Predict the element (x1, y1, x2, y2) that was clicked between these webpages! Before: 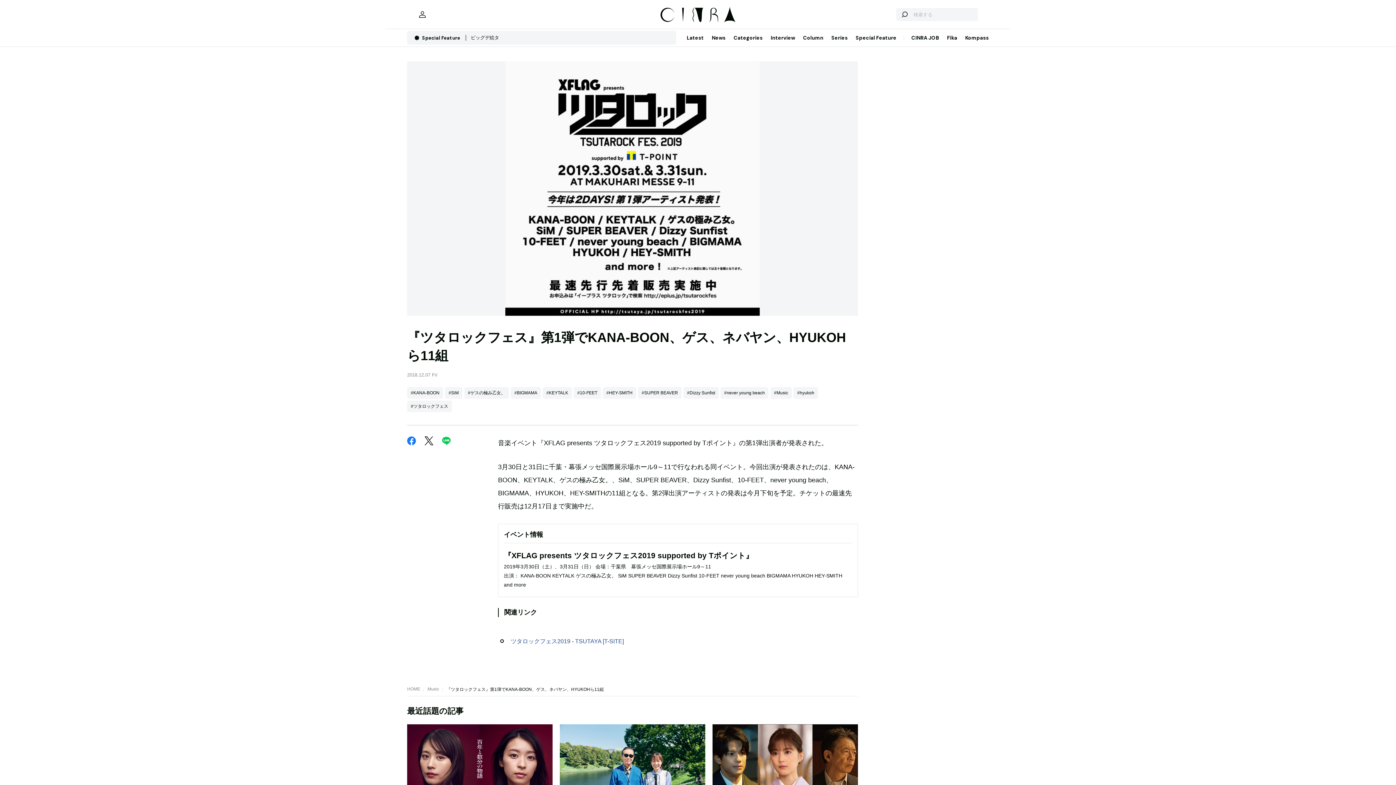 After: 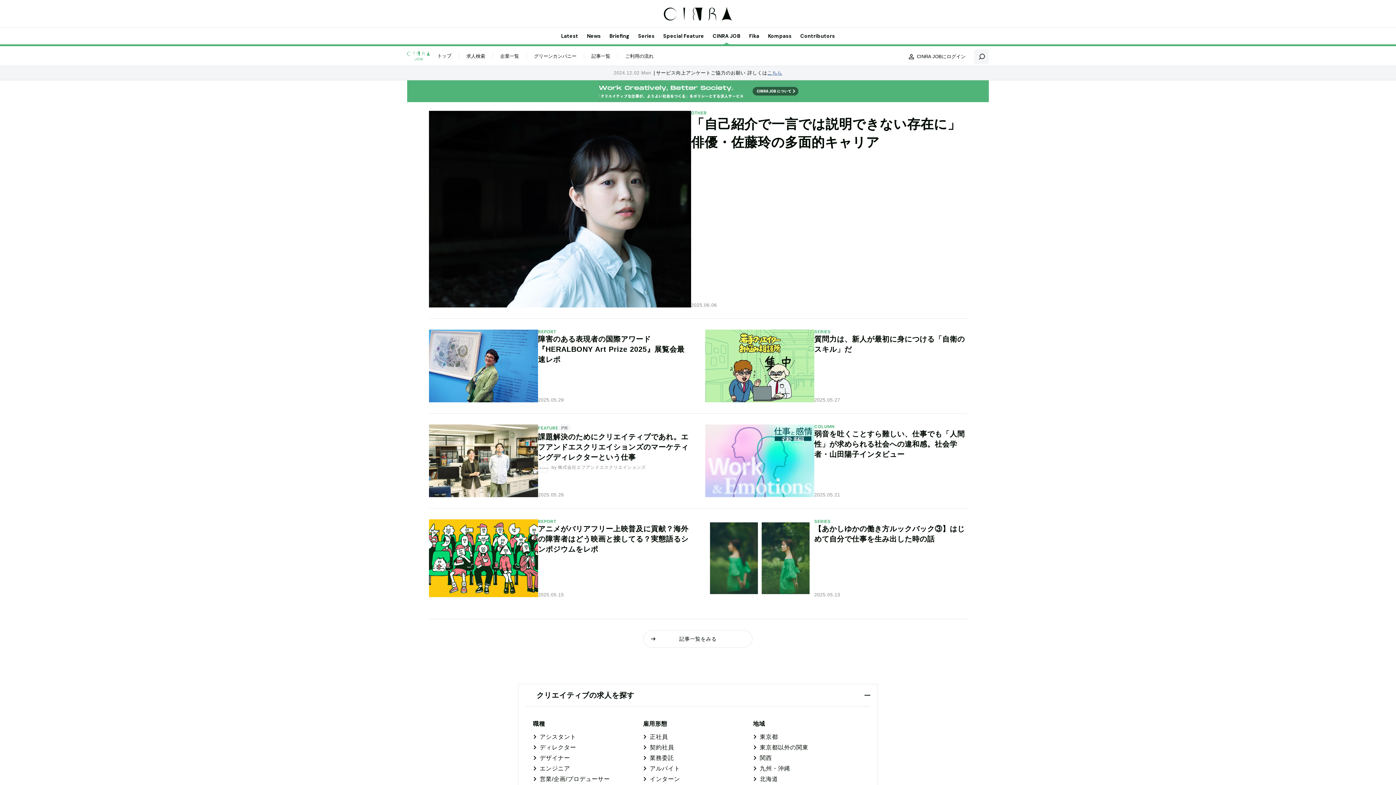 Action: label: CINRA JOB bbox: (907, 29, 943, 46)